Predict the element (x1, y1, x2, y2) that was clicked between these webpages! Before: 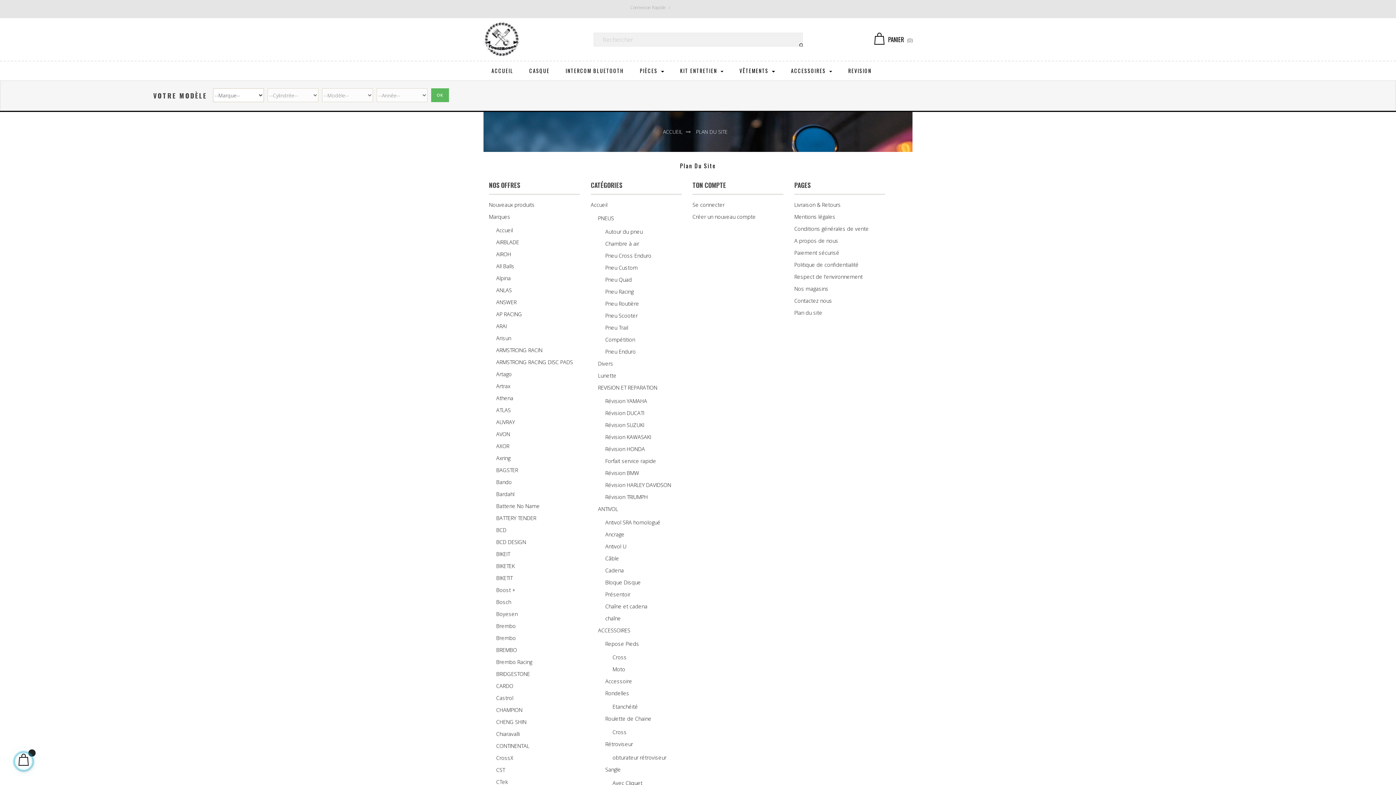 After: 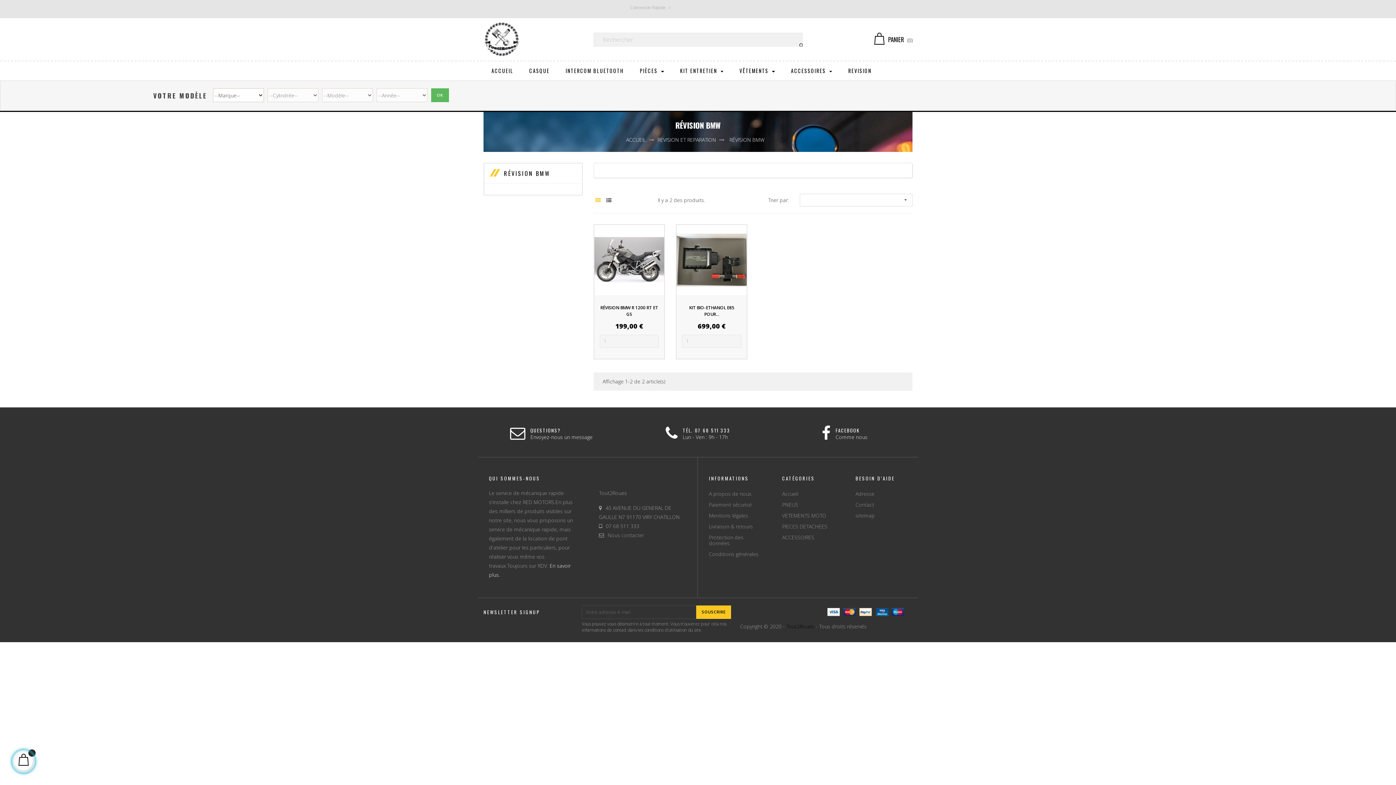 Action: bbox: (605, 469, 639, 476) label: Révision BMW